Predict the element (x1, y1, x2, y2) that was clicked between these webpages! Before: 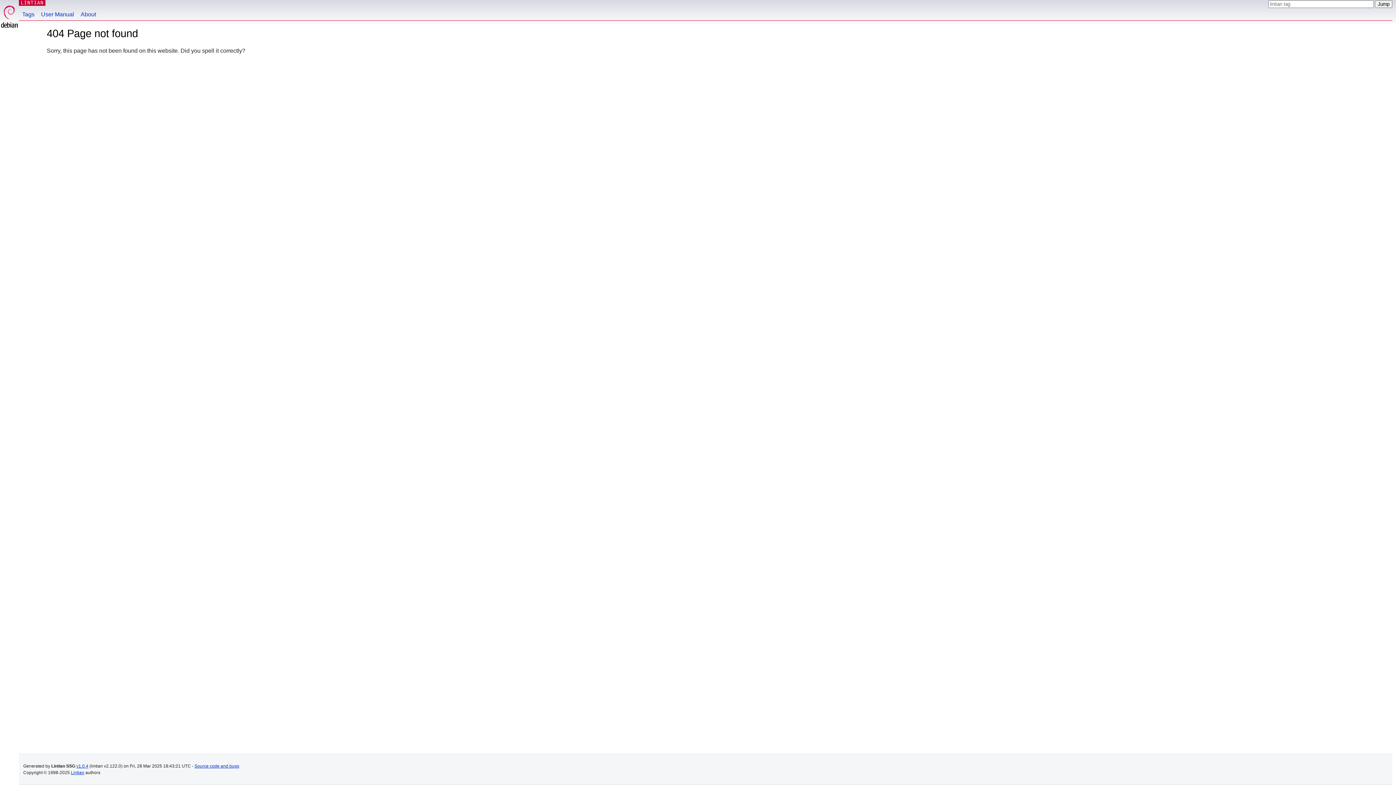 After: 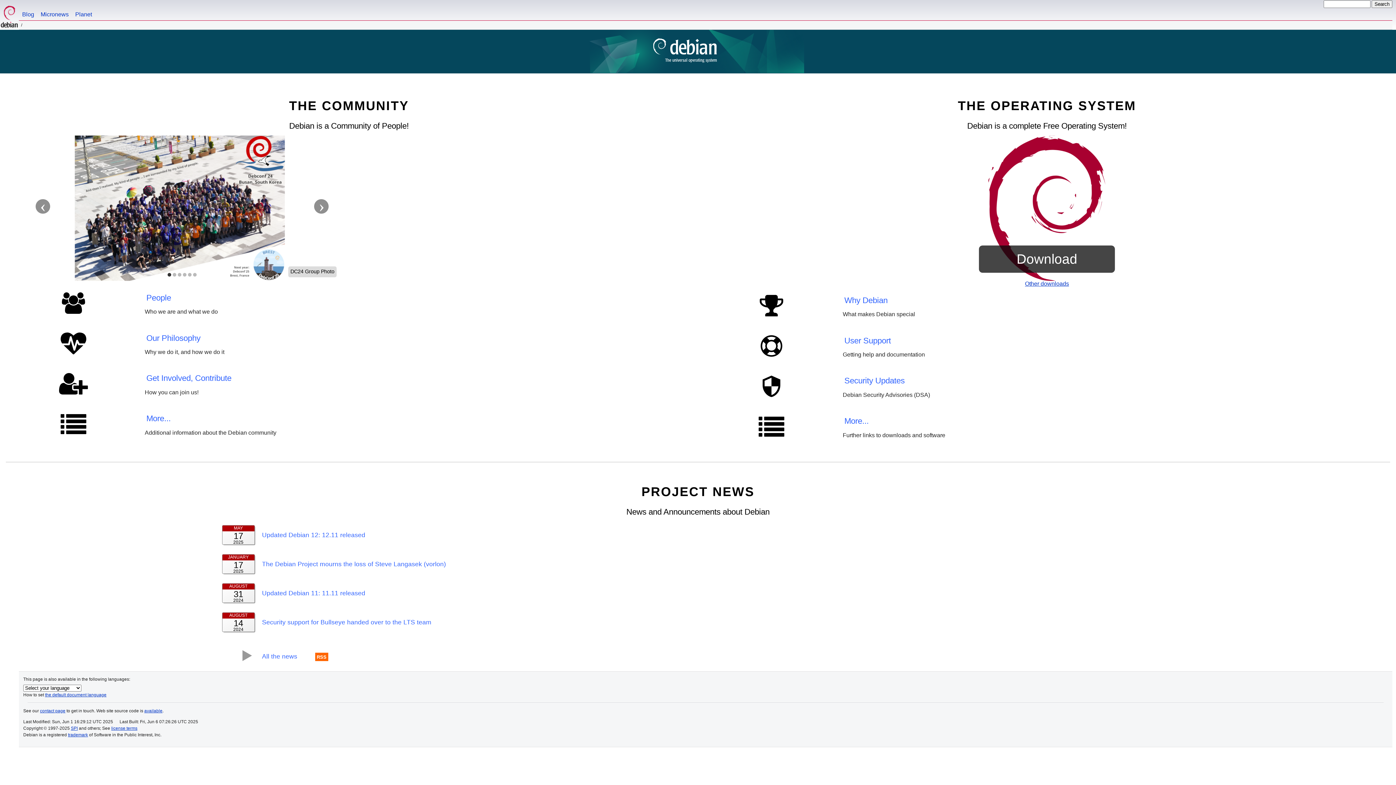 Action: bbox: (0, 0, 18, 29)